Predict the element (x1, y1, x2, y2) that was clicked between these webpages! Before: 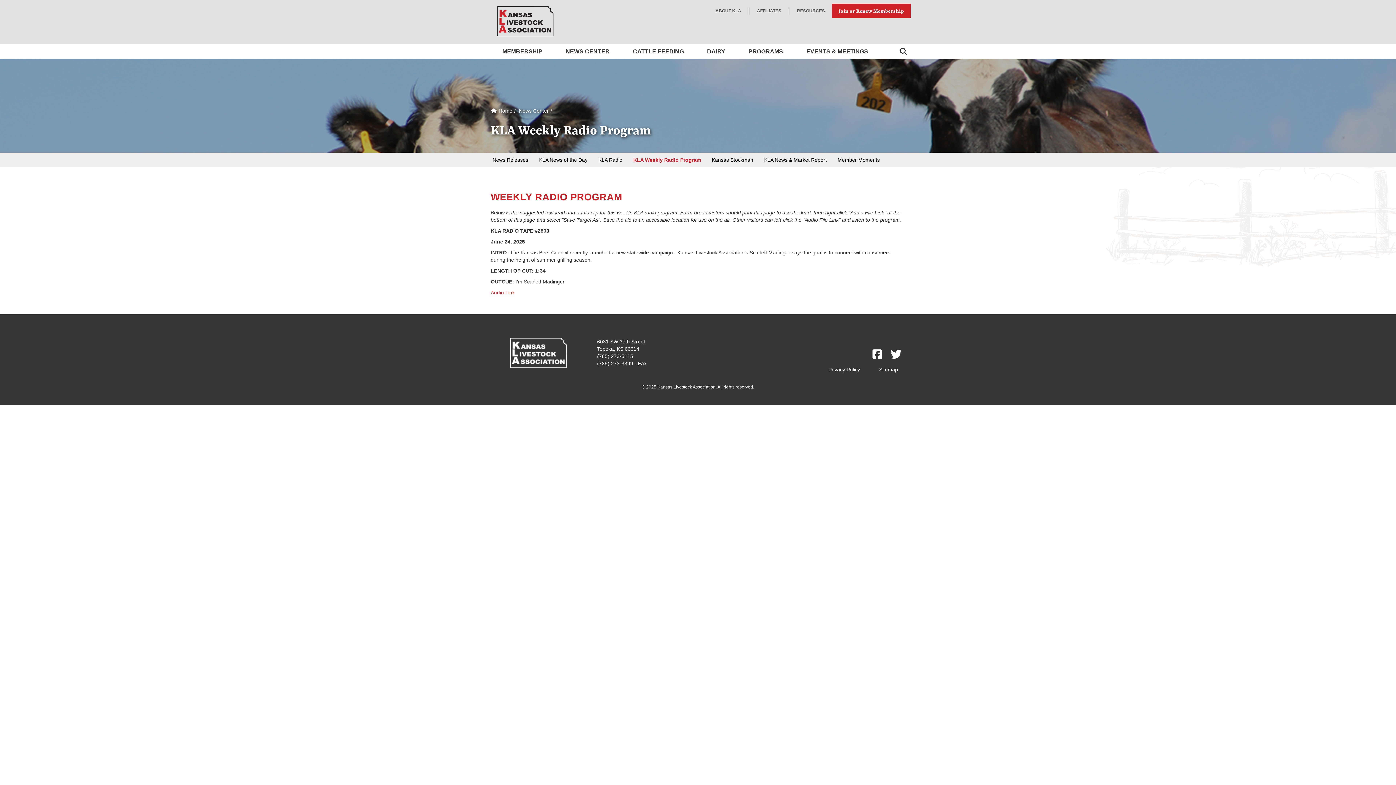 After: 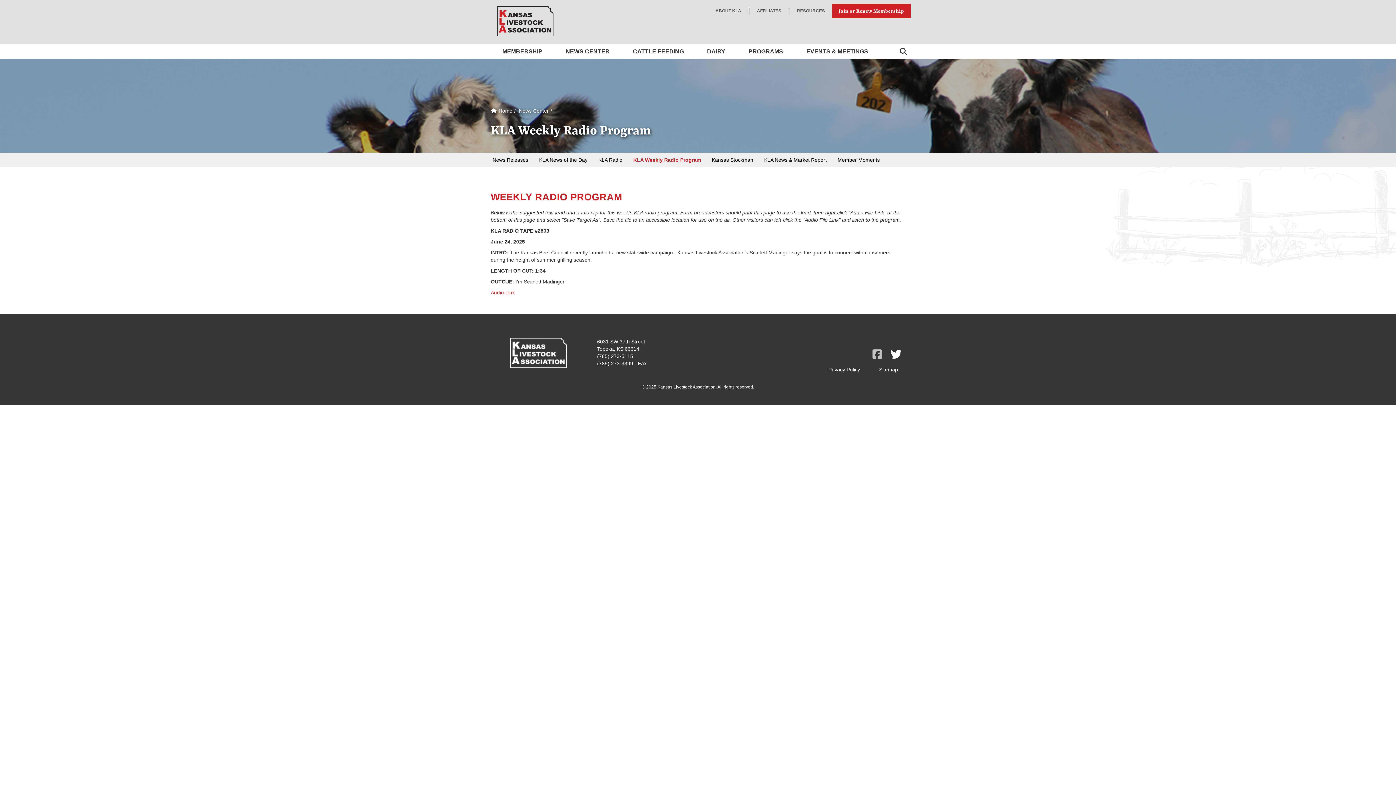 Action: bbox: (869, 348, 885, 360)